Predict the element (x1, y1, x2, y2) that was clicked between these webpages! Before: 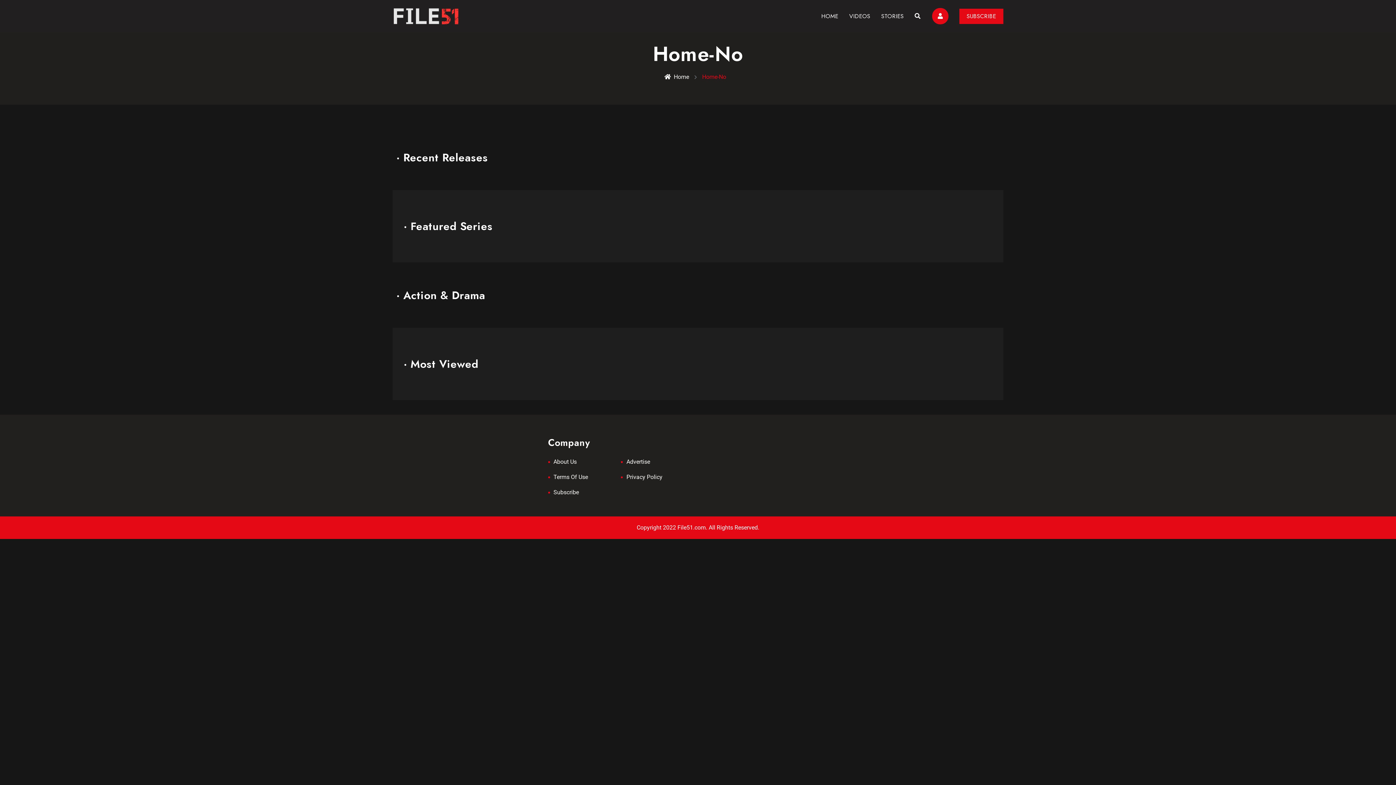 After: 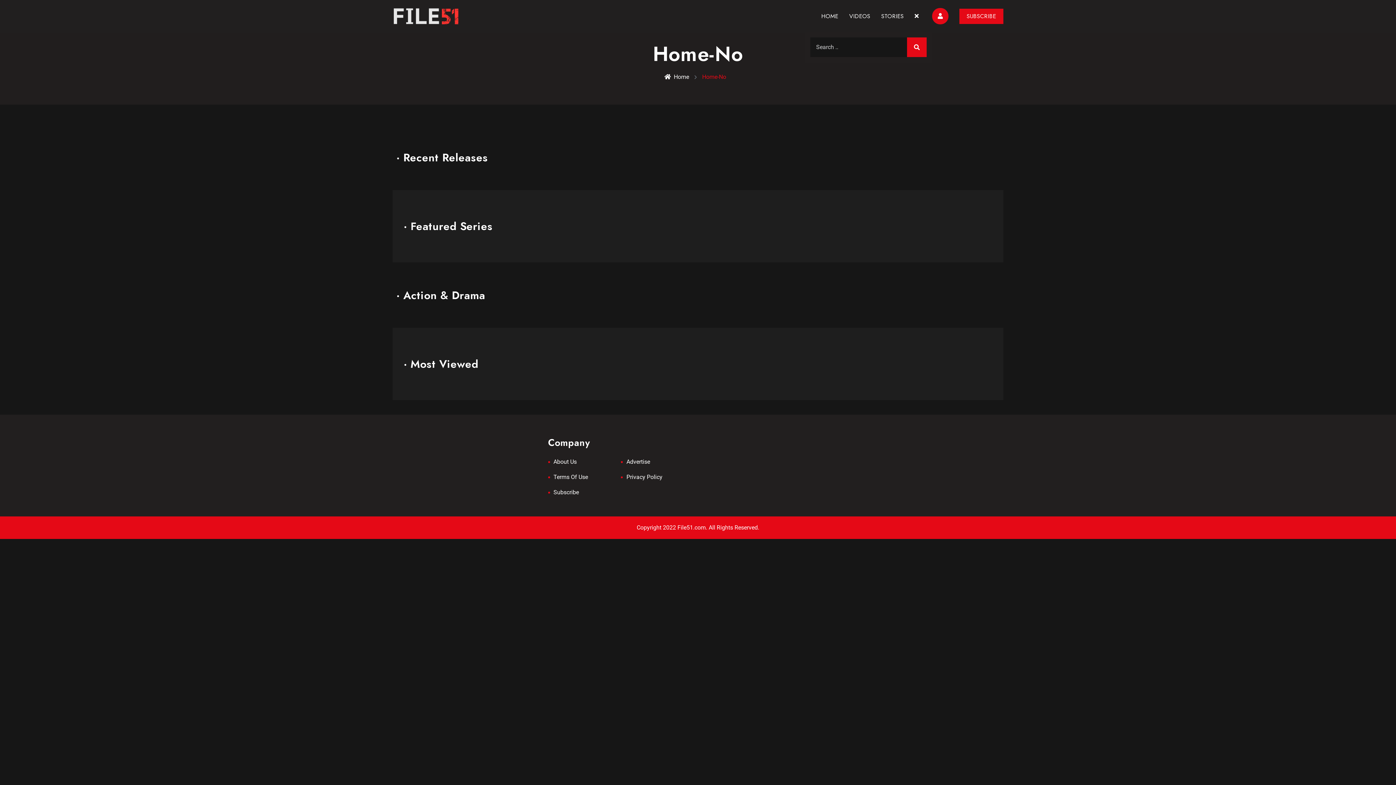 Action: bbox: (914, 10, 921, 22)